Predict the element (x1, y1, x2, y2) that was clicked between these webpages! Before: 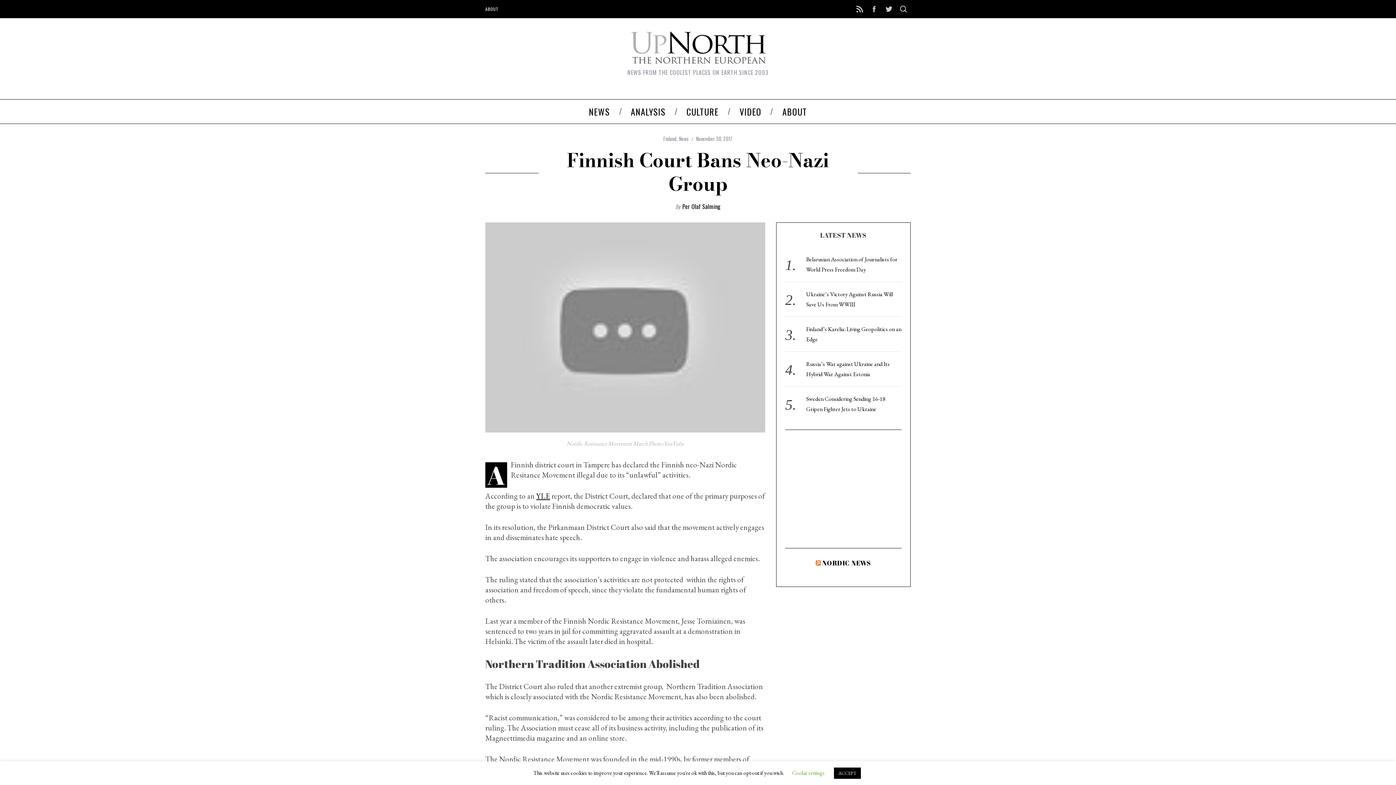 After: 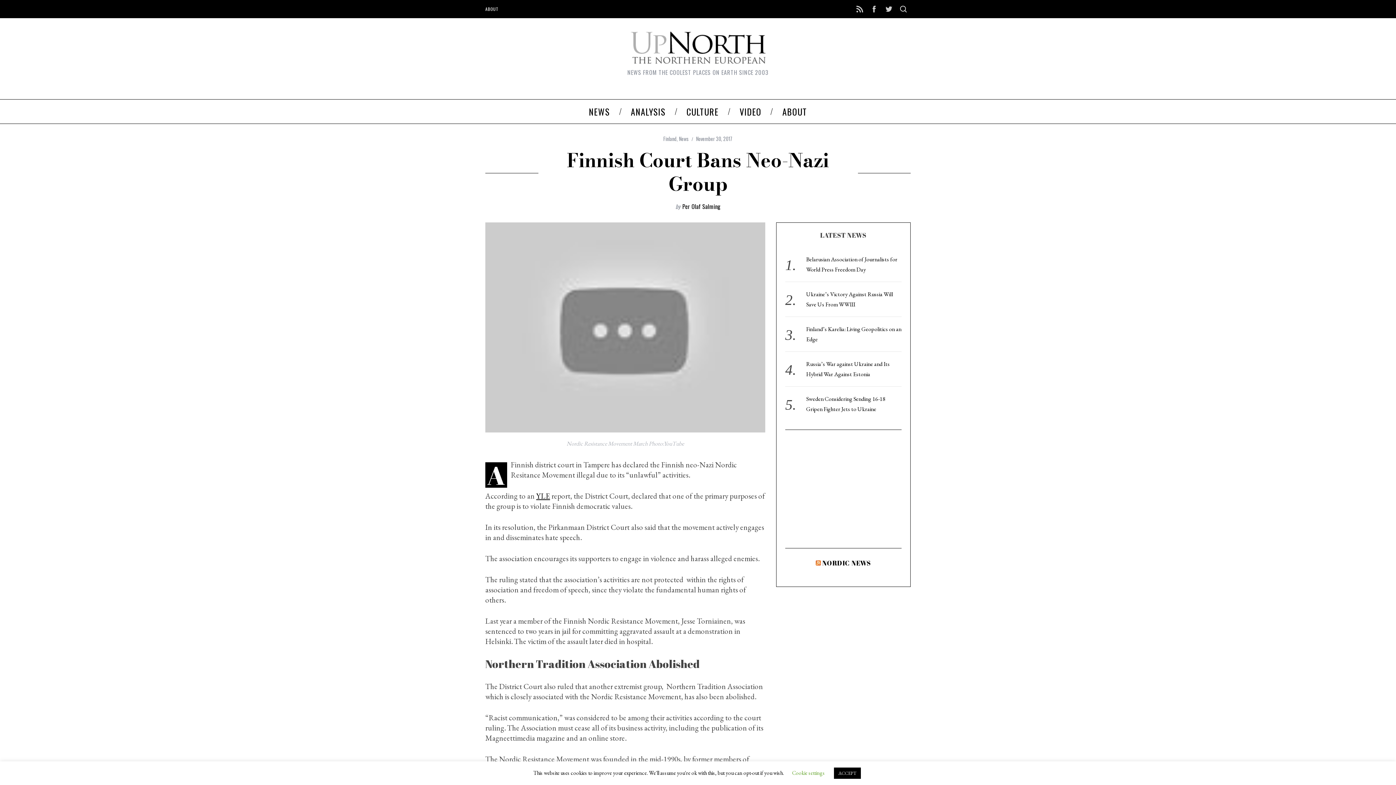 Action: bbox: (867, 1, 881, 16)